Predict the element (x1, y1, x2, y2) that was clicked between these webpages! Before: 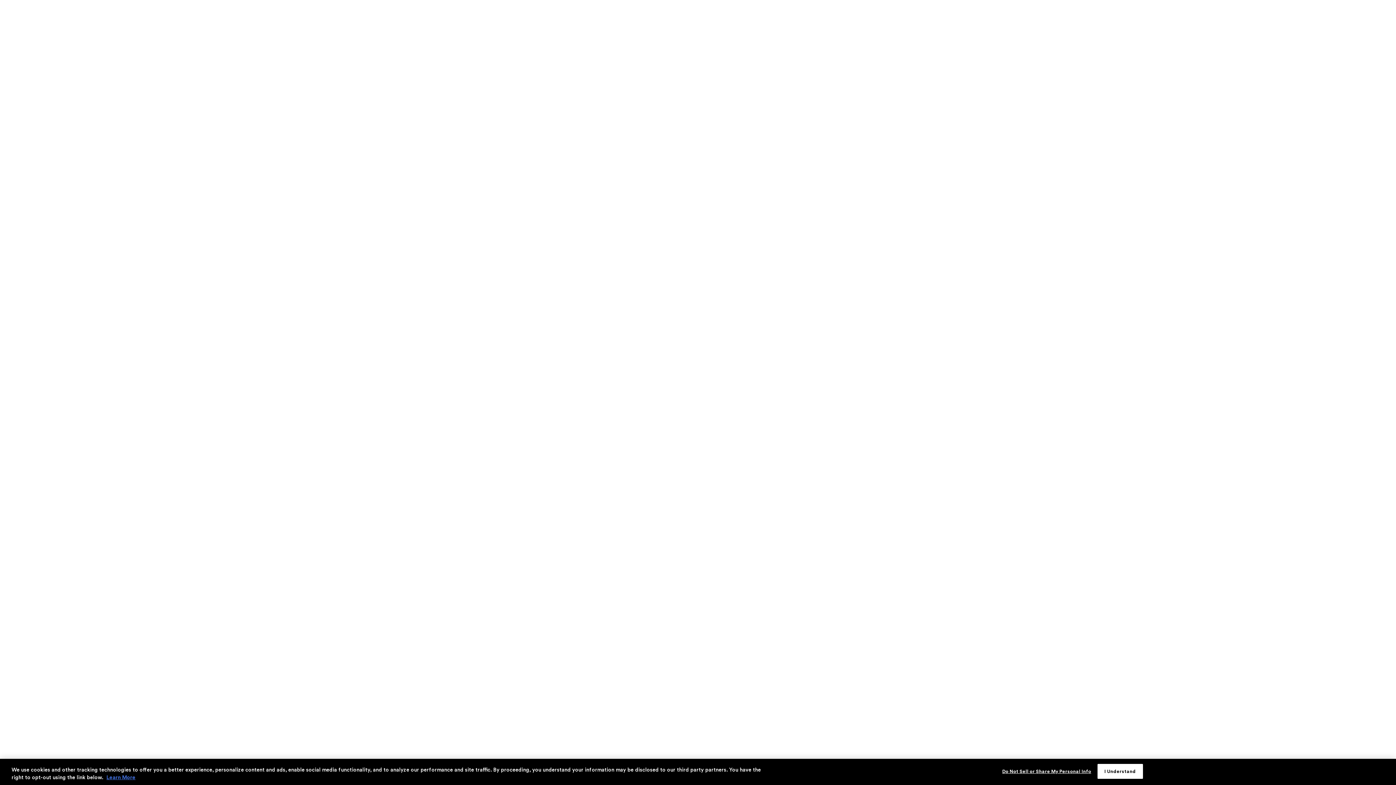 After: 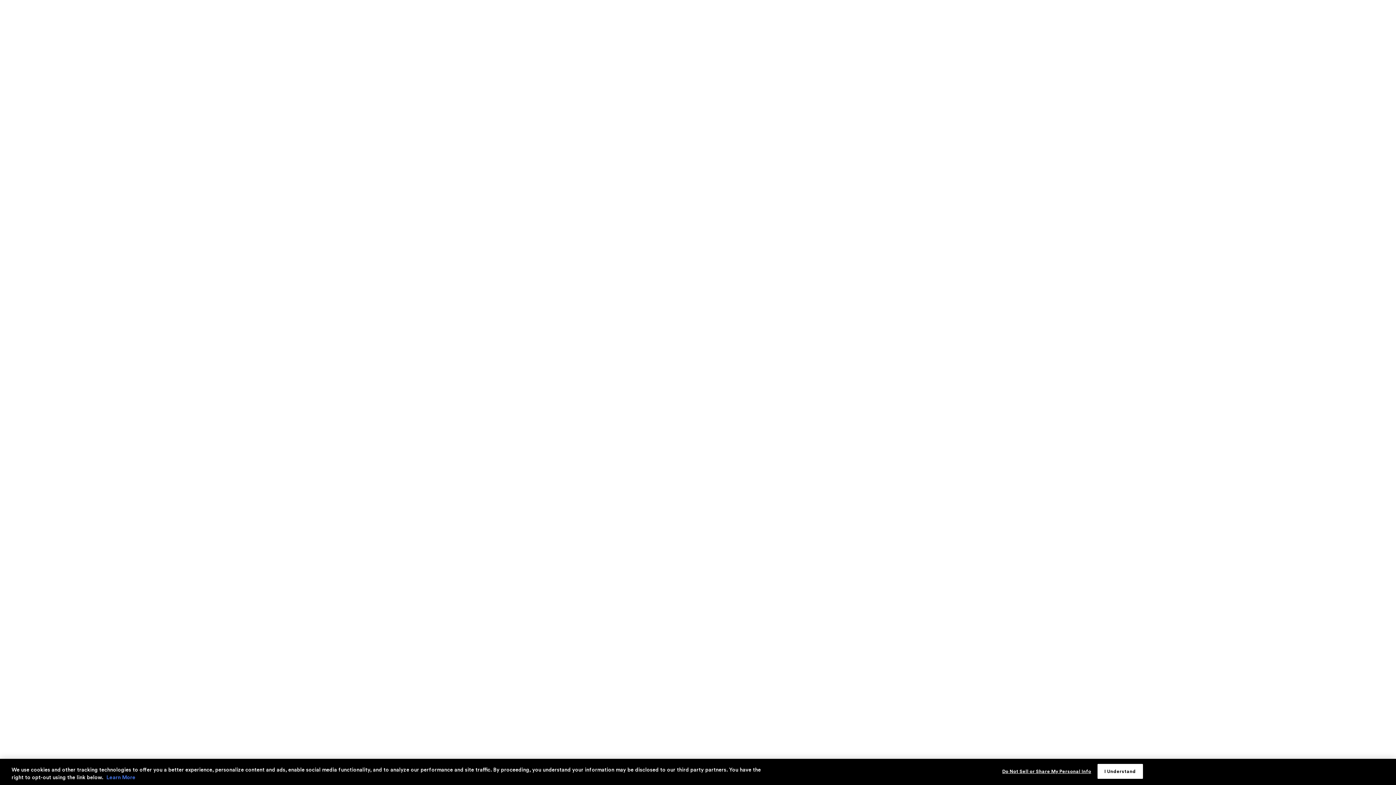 Action: bbox: (106, 775, 135, 780) label: Ulta Beauty Privacy Policy, opens in a new tab